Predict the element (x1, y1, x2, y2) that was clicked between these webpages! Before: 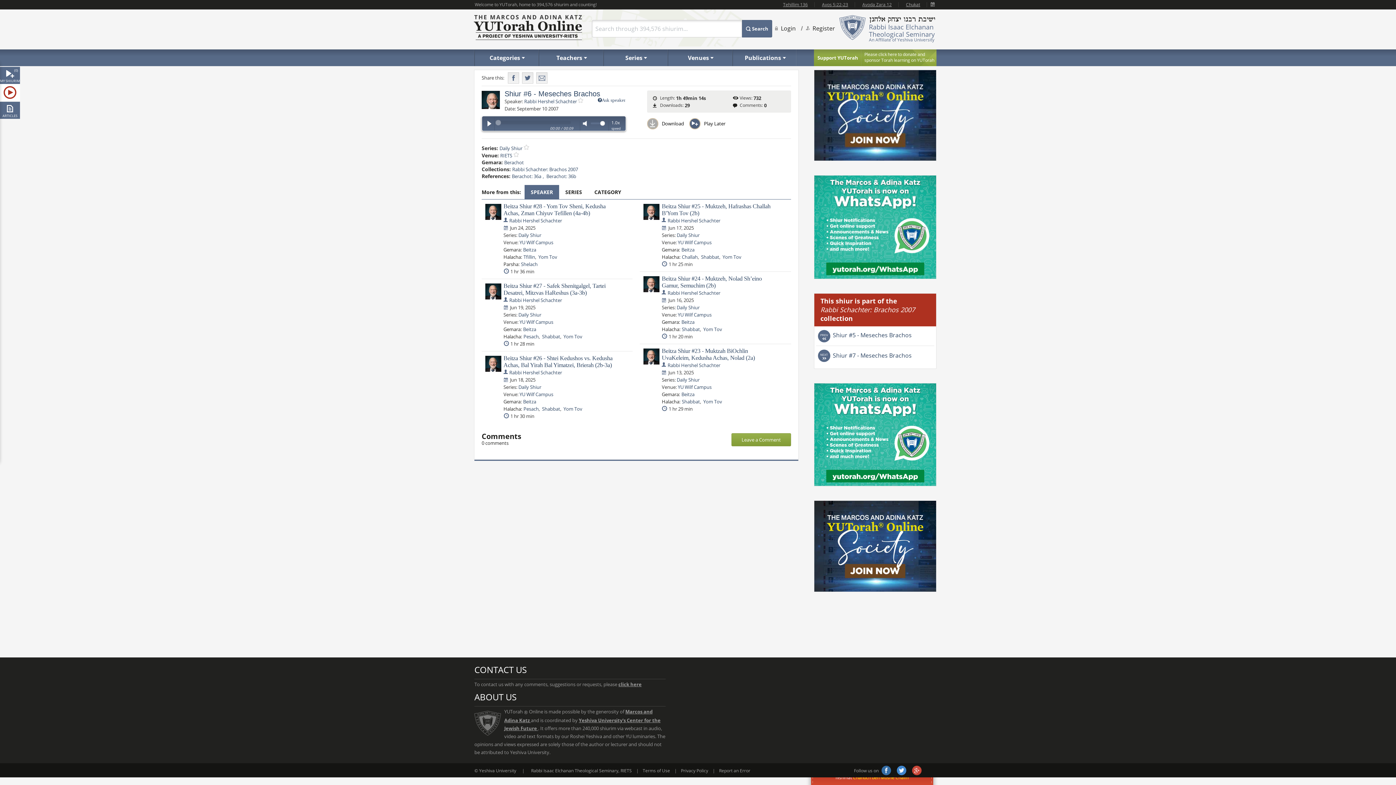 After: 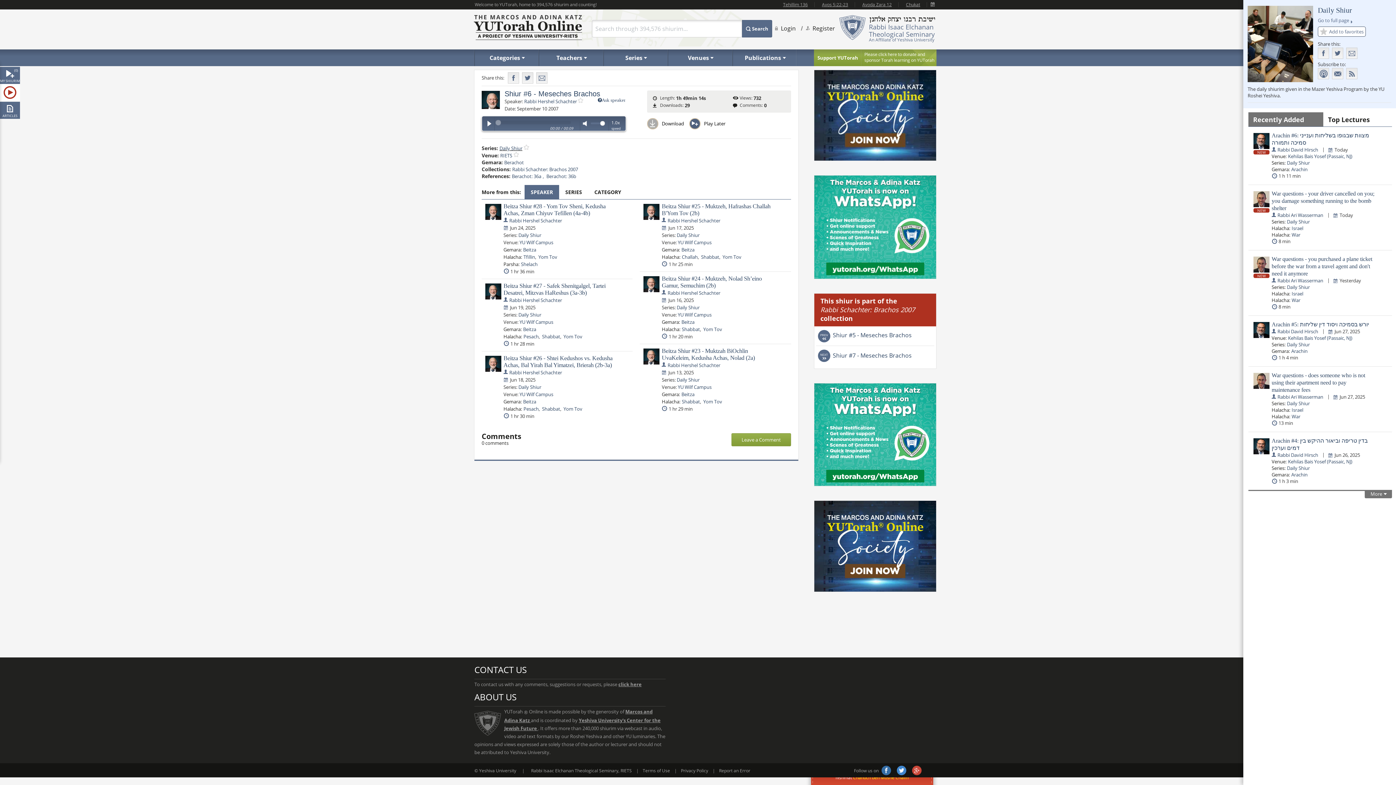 Action: label: Daily Shiur bbox: (499, 144, 522, 151)